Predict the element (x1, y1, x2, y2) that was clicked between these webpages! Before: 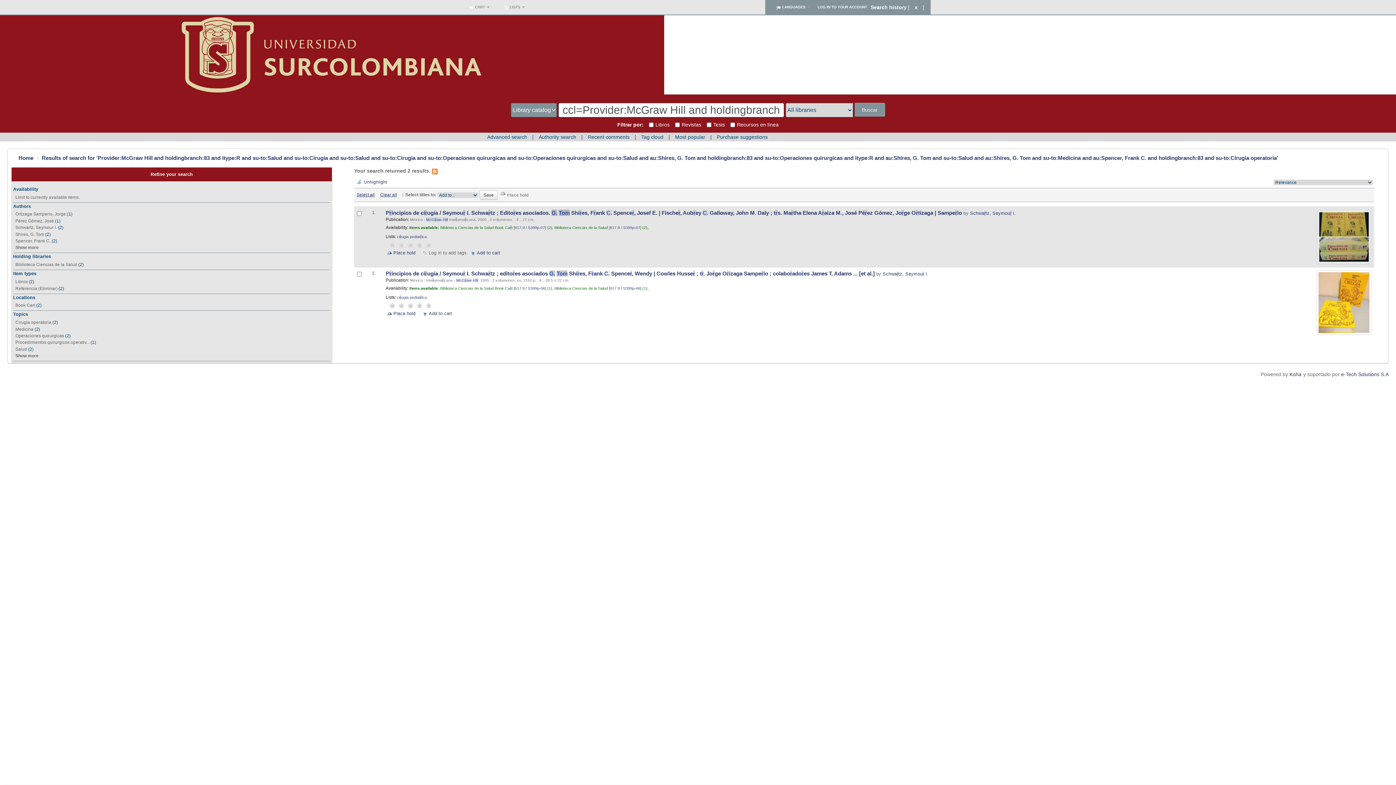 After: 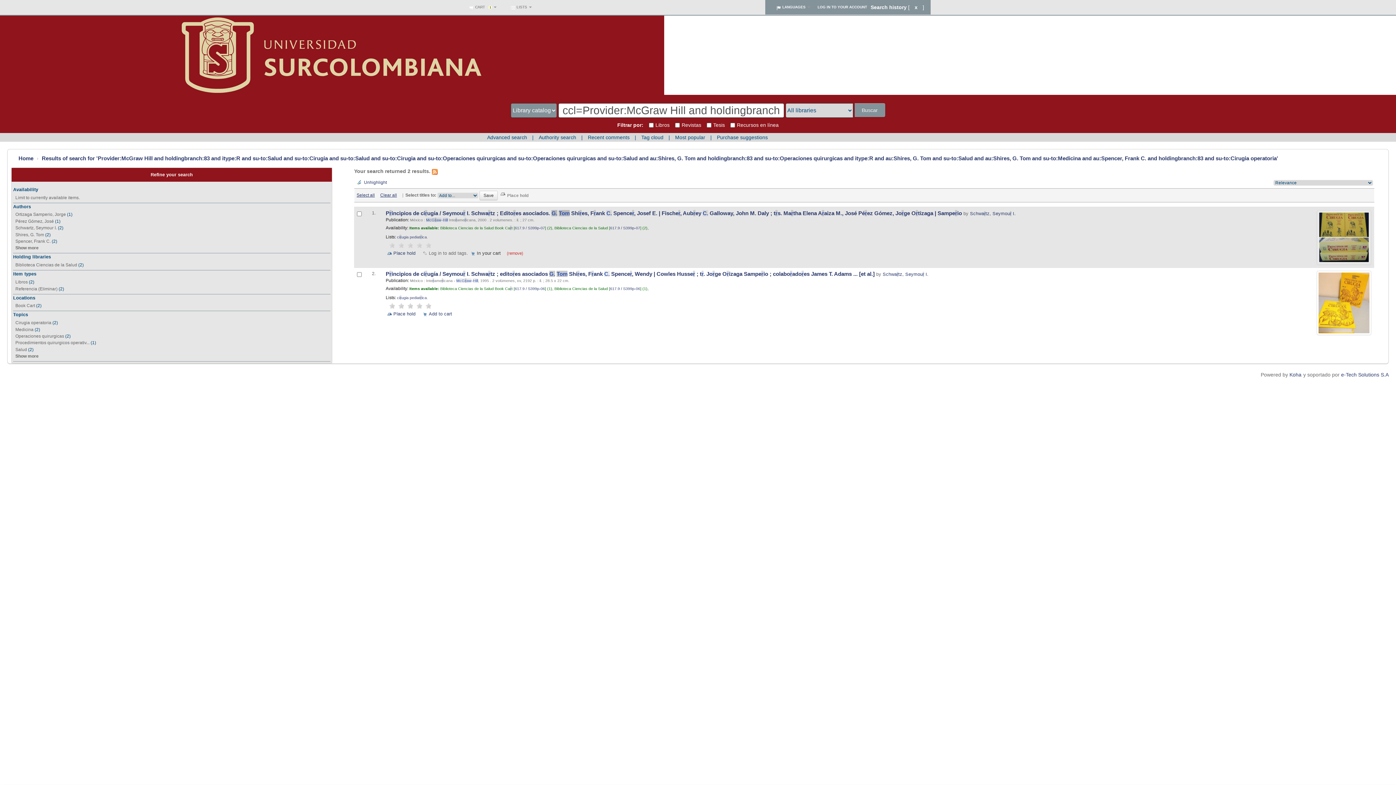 Action: bbox: (469, 250, 500, 255) label: Add to cart